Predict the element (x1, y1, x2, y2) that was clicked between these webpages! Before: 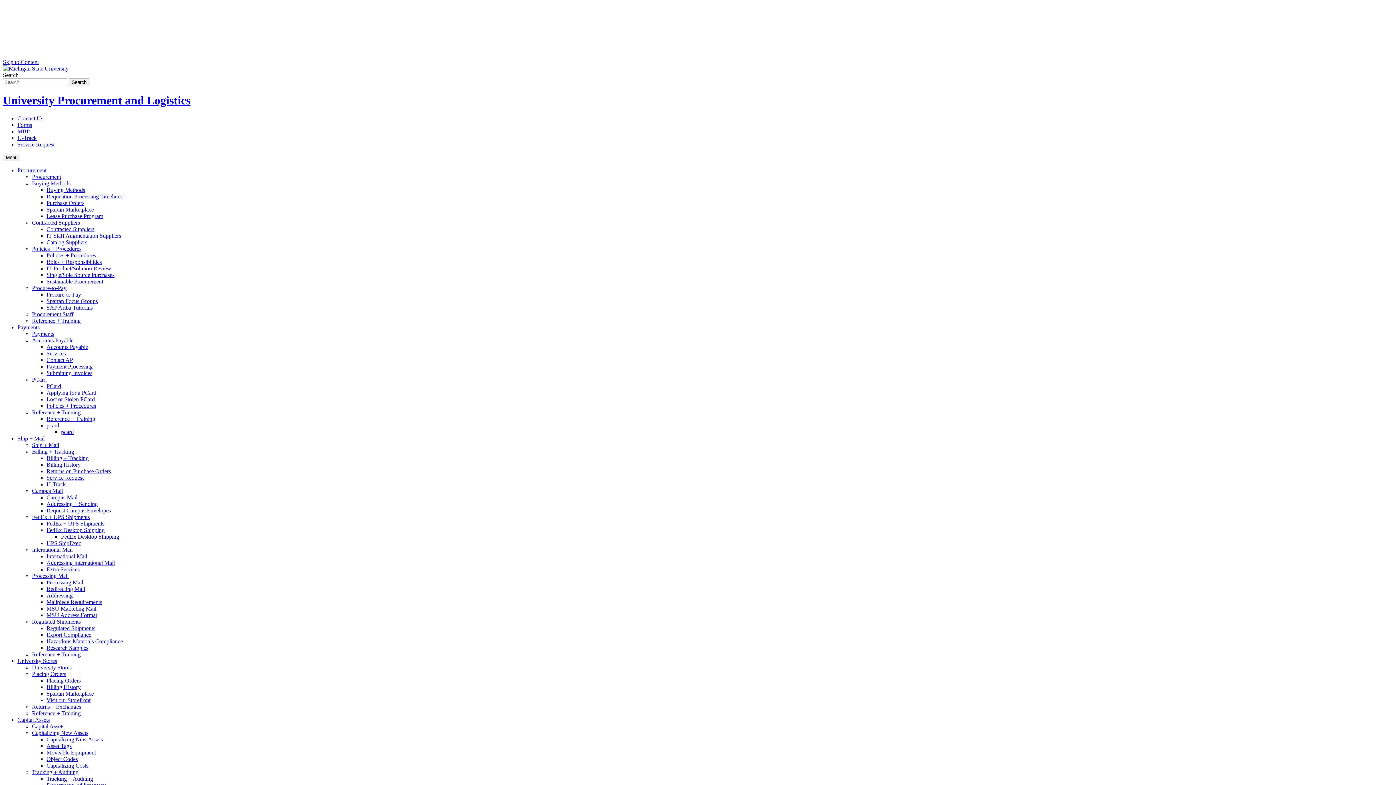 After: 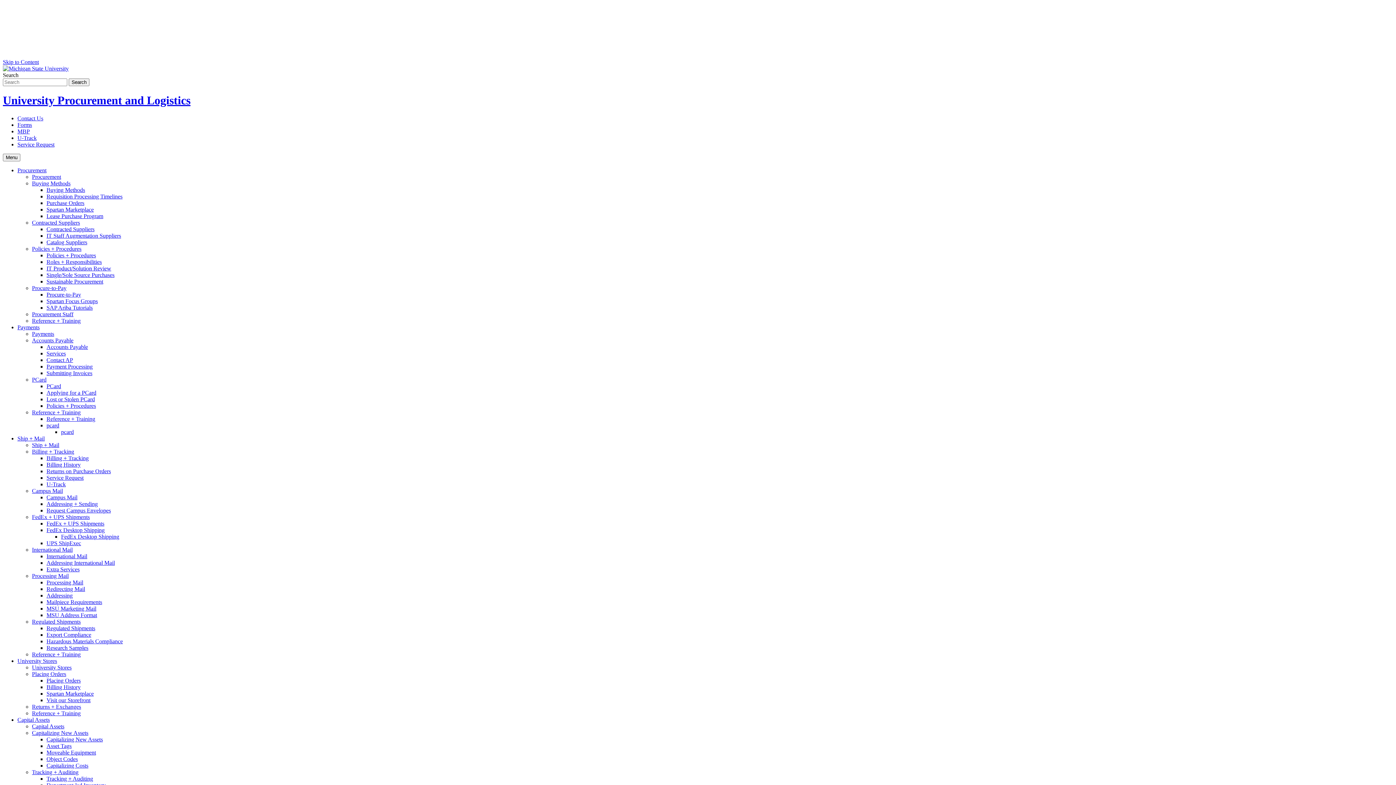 Action: label: Tracking + Auditing bbox: (46, 775, 93, 782)